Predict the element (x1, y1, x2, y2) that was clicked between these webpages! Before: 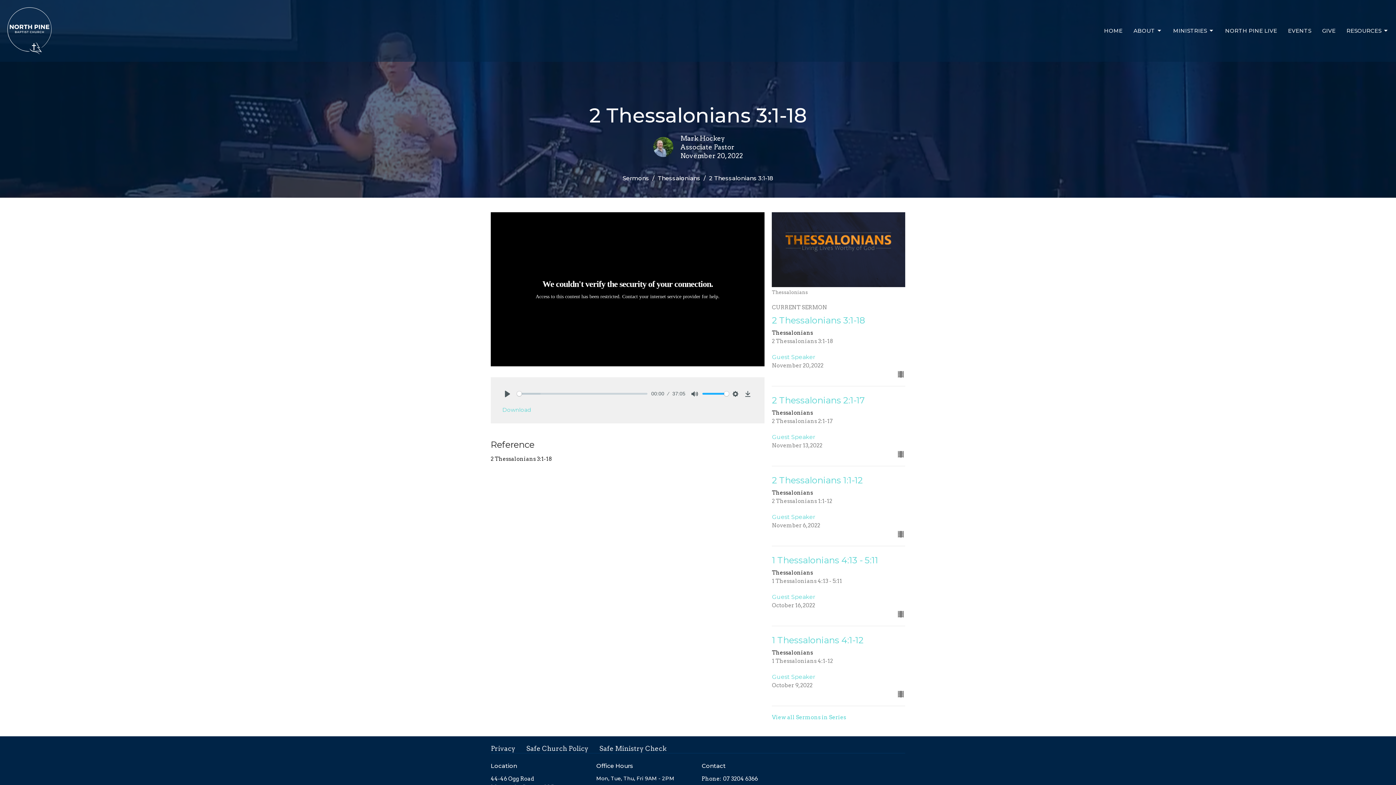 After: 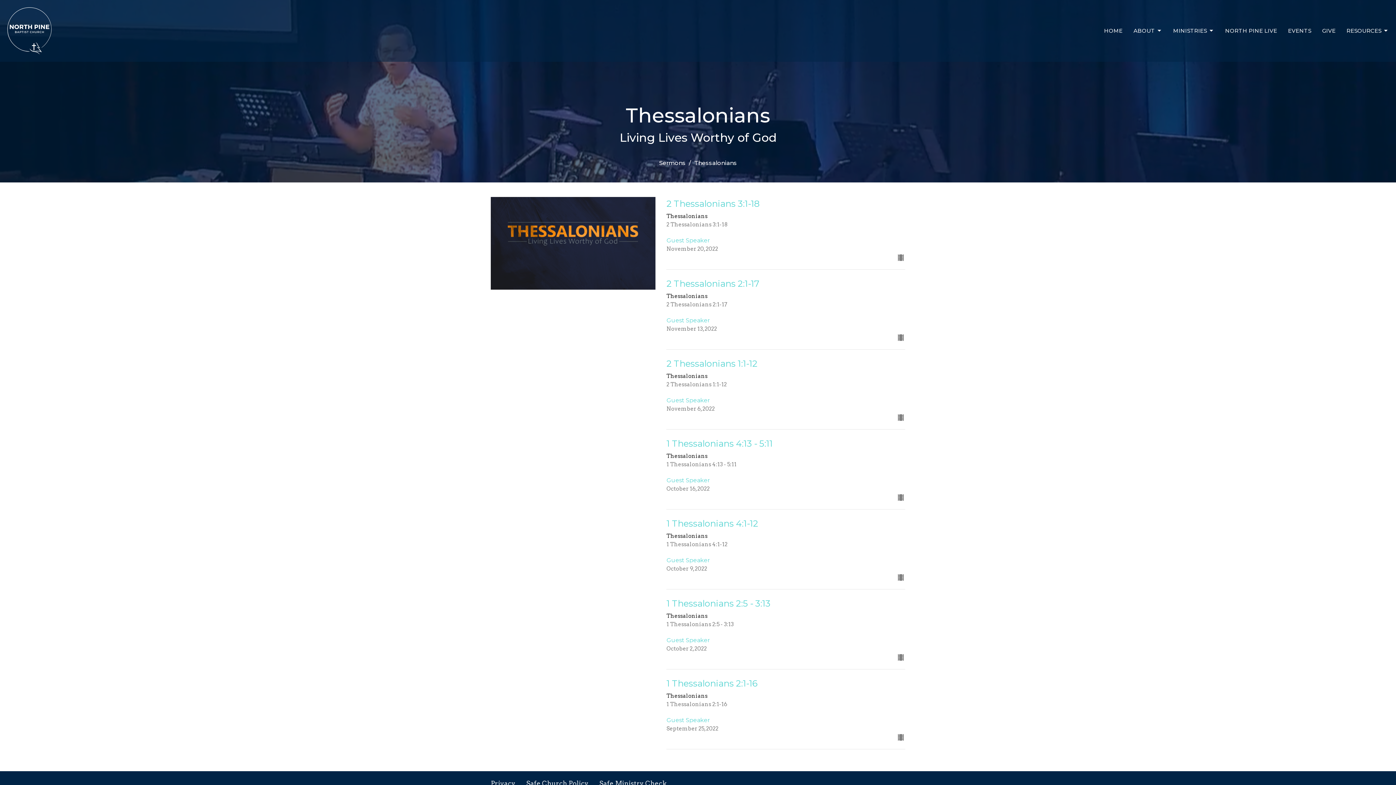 Action: label: Thessalonians bbox: (772, 247, 905, 296)